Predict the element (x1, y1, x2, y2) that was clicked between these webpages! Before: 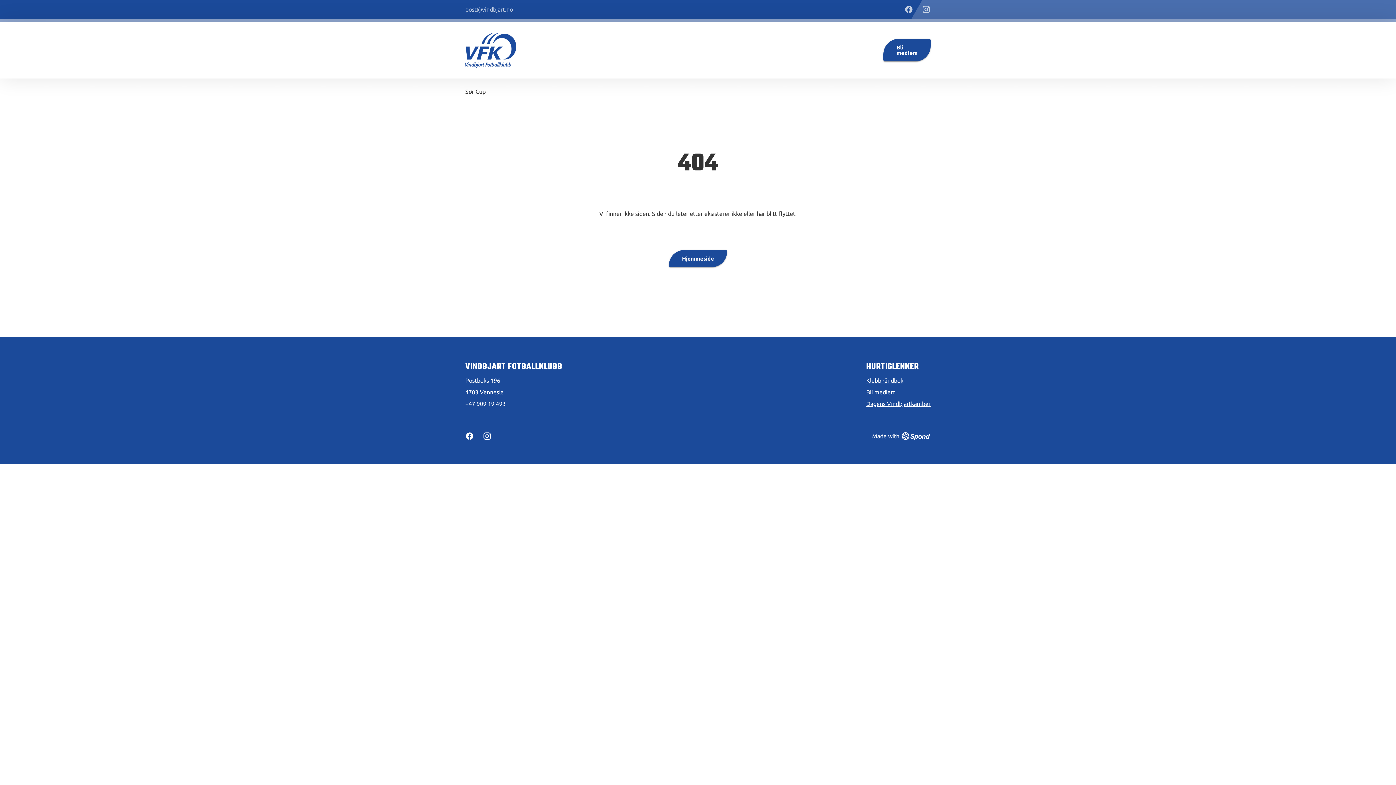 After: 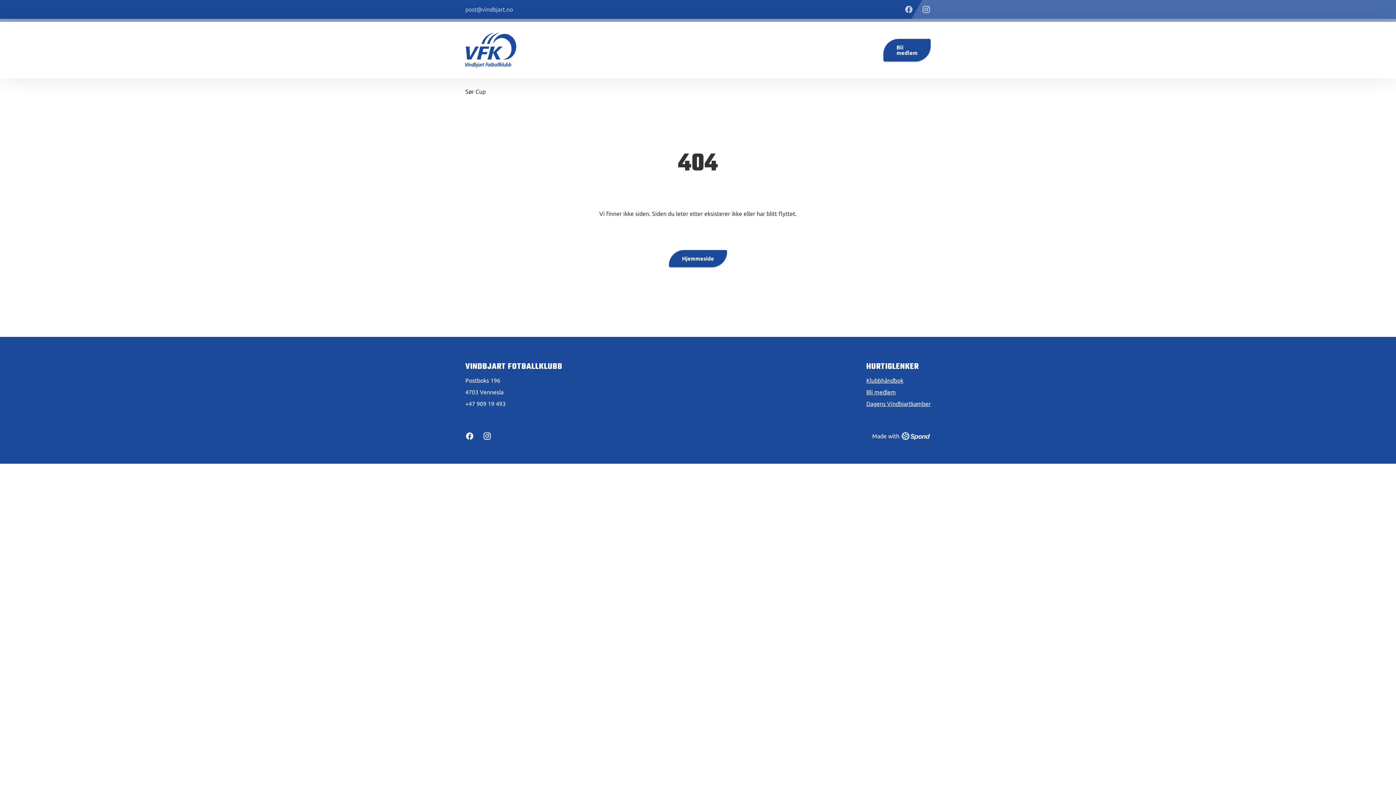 Action: label: post@vindbjart.no bbox: (465, 5, 513, 13)